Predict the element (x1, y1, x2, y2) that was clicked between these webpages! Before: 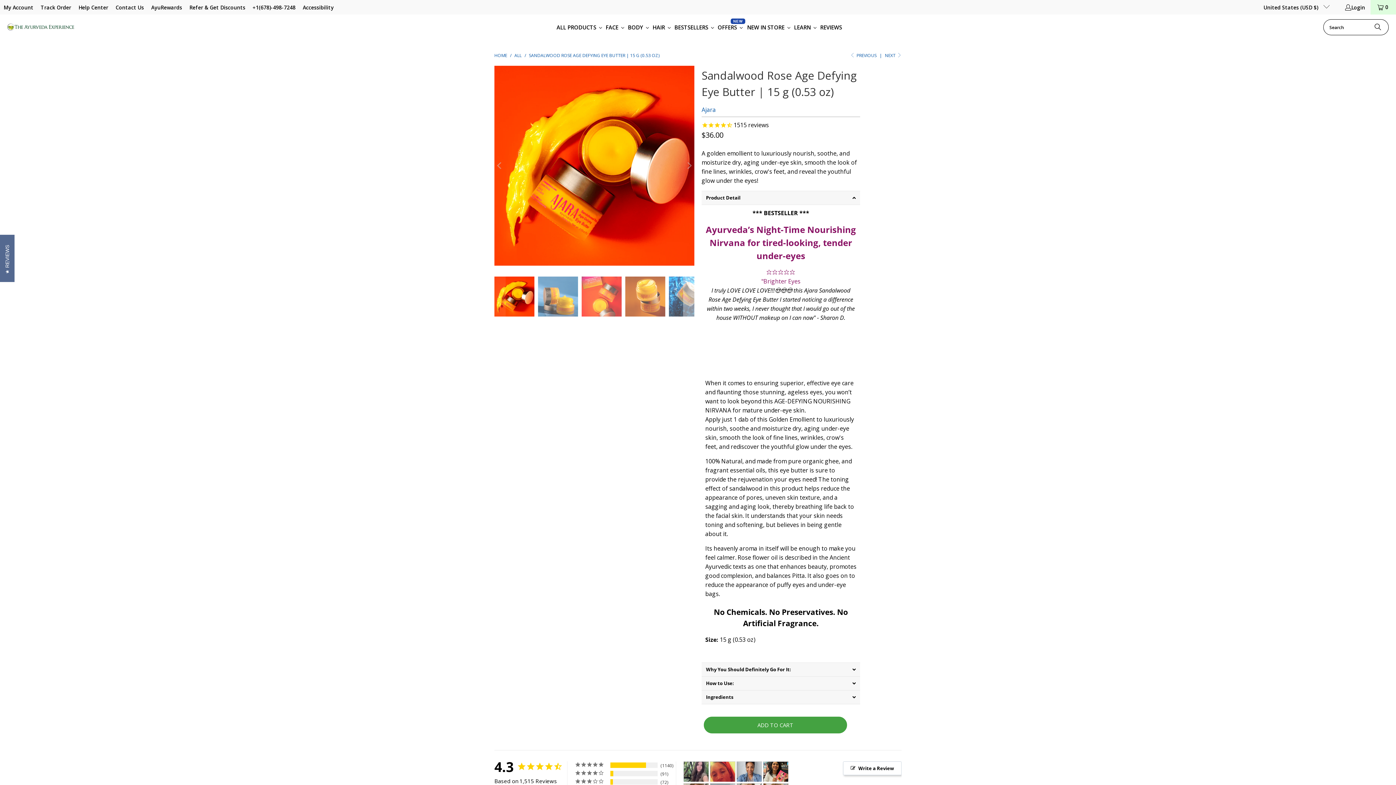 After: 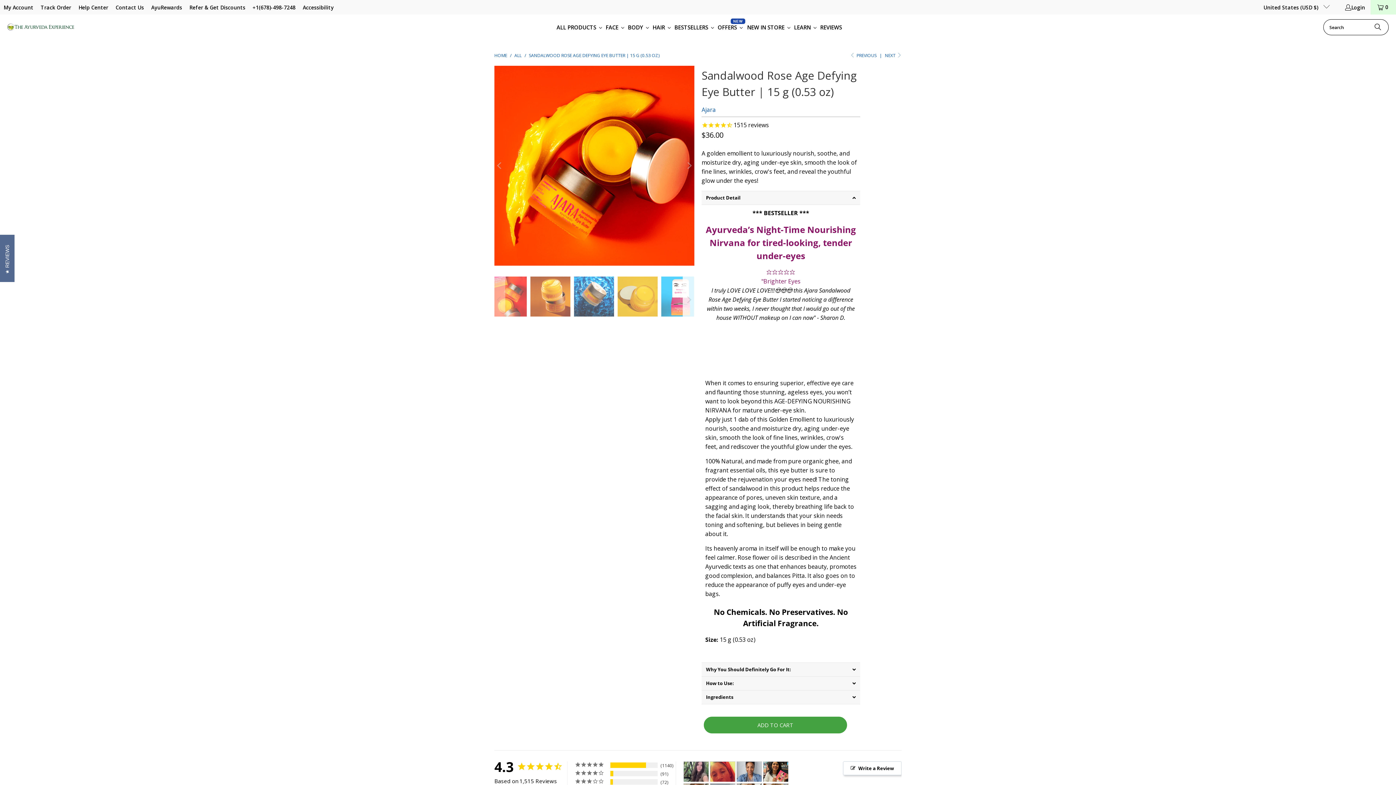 Action: label: Next bbox: (683, 276, 694, 323)